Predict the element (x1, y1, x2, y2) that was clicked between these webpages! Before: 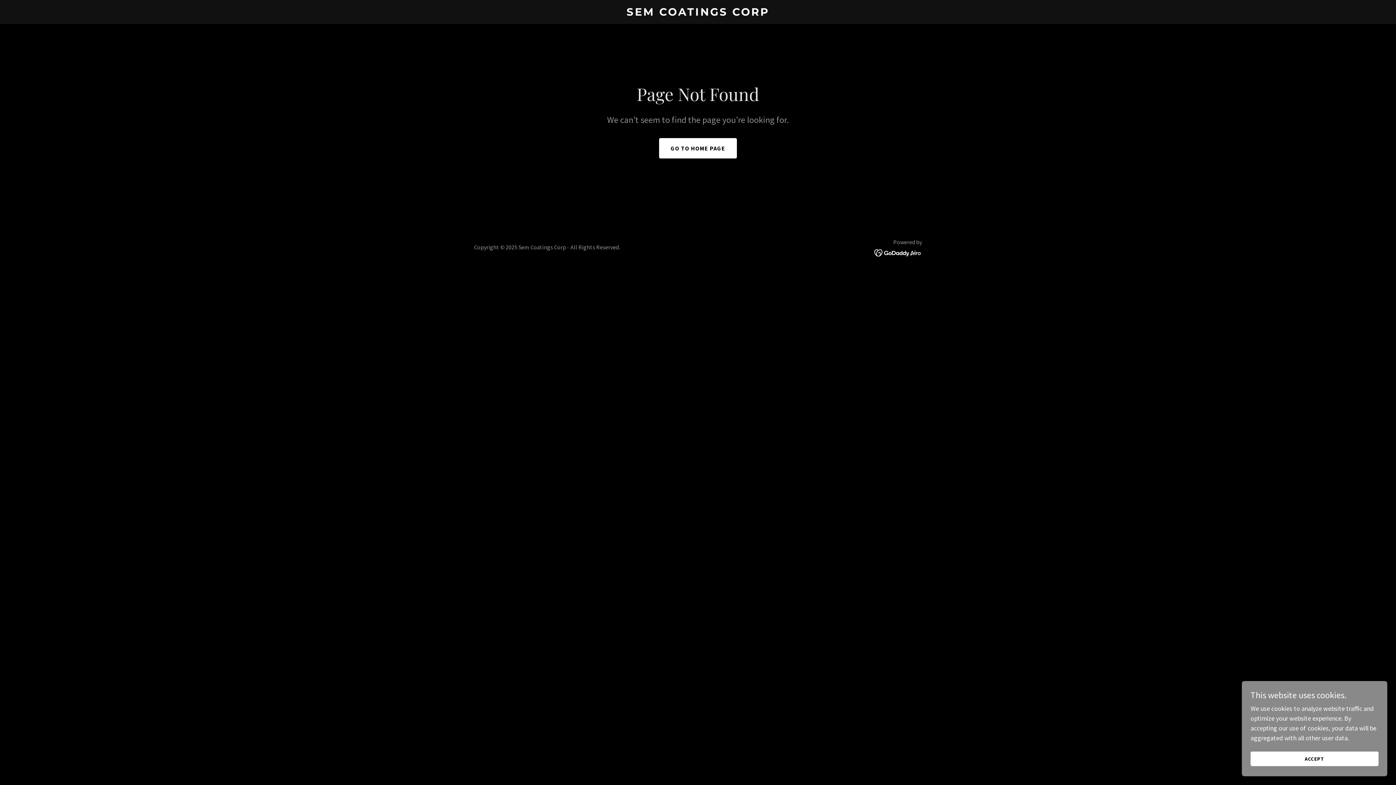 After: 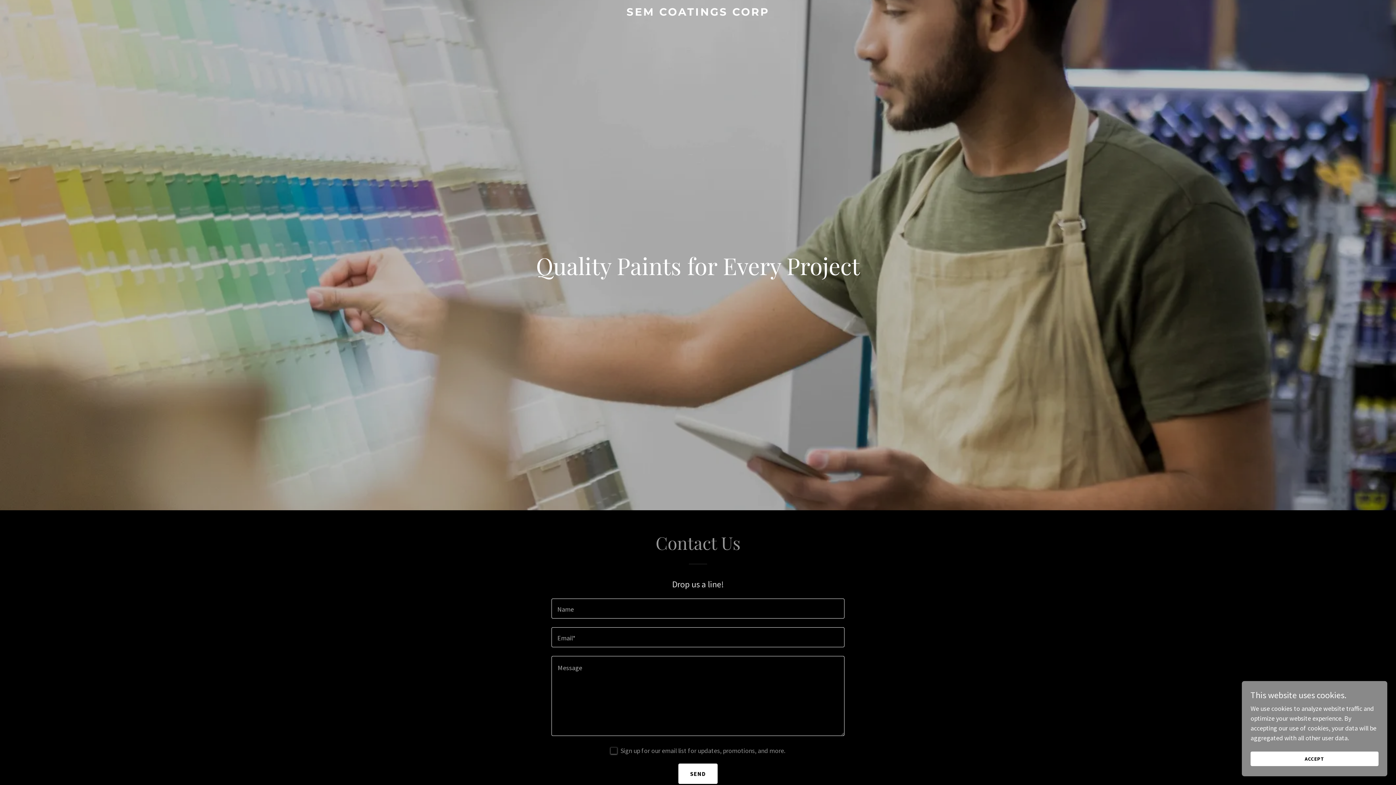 Action: bbox: (471, 9, 925, 17) label: SEM COATINGS CORP